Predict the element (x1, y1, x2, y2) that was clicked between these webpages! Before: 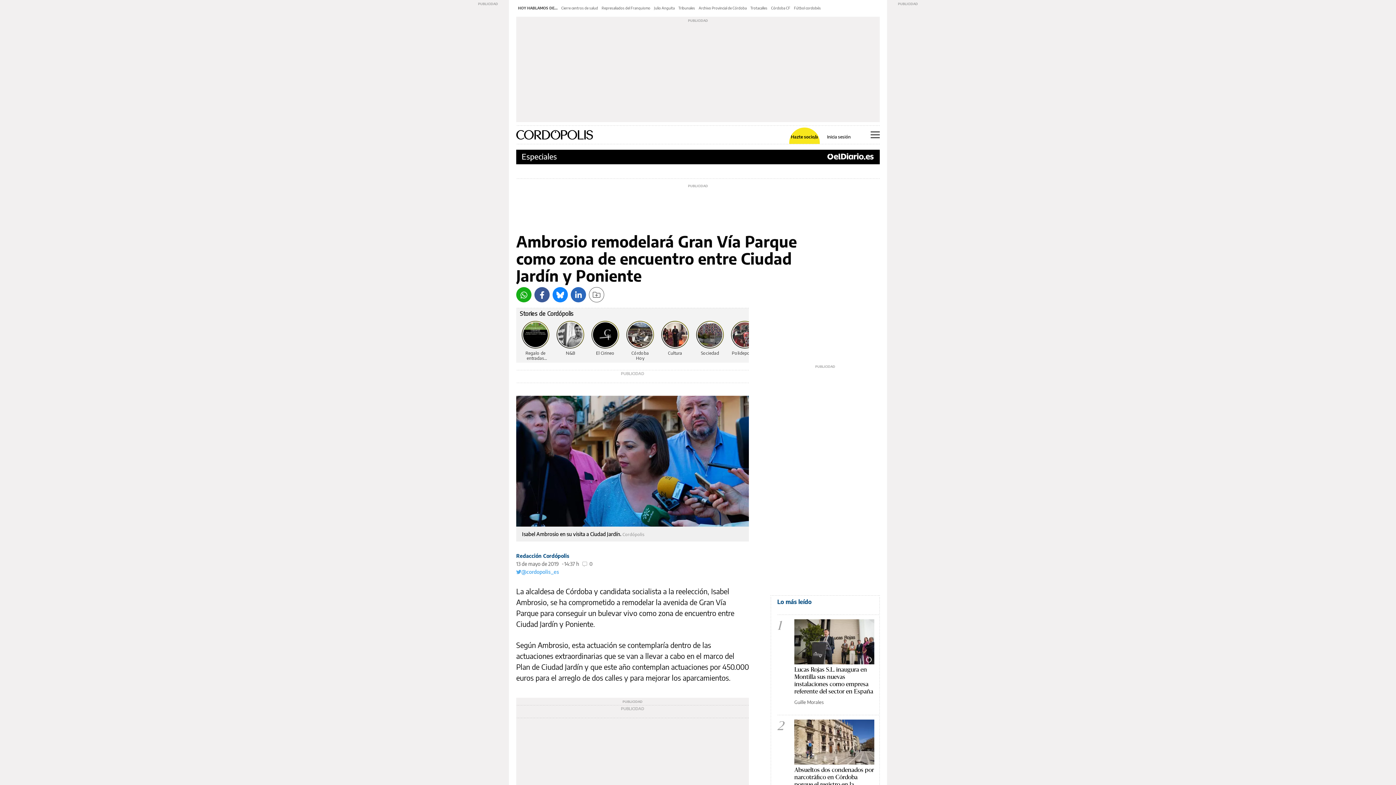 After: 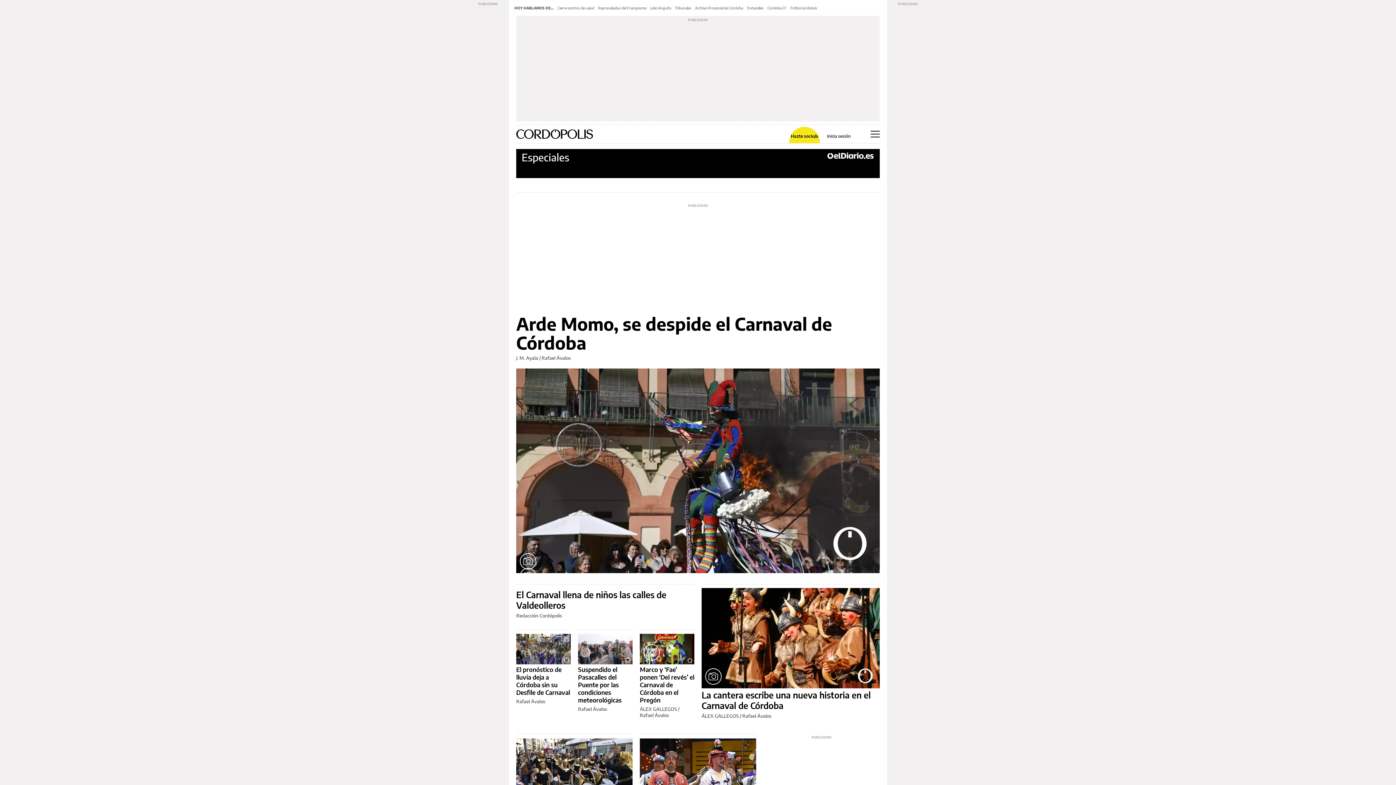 Action: label: Especiales bbox: (521, 151, 557, 161)